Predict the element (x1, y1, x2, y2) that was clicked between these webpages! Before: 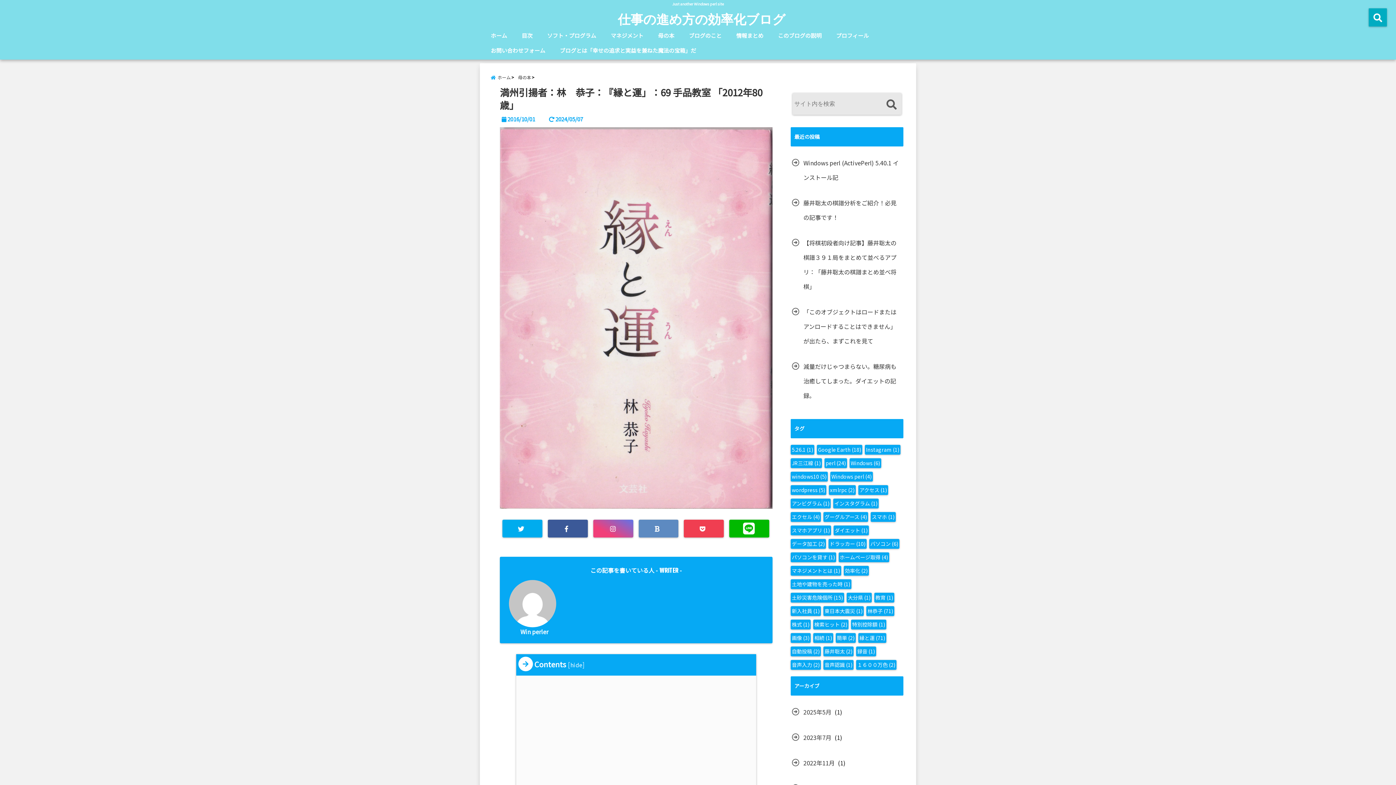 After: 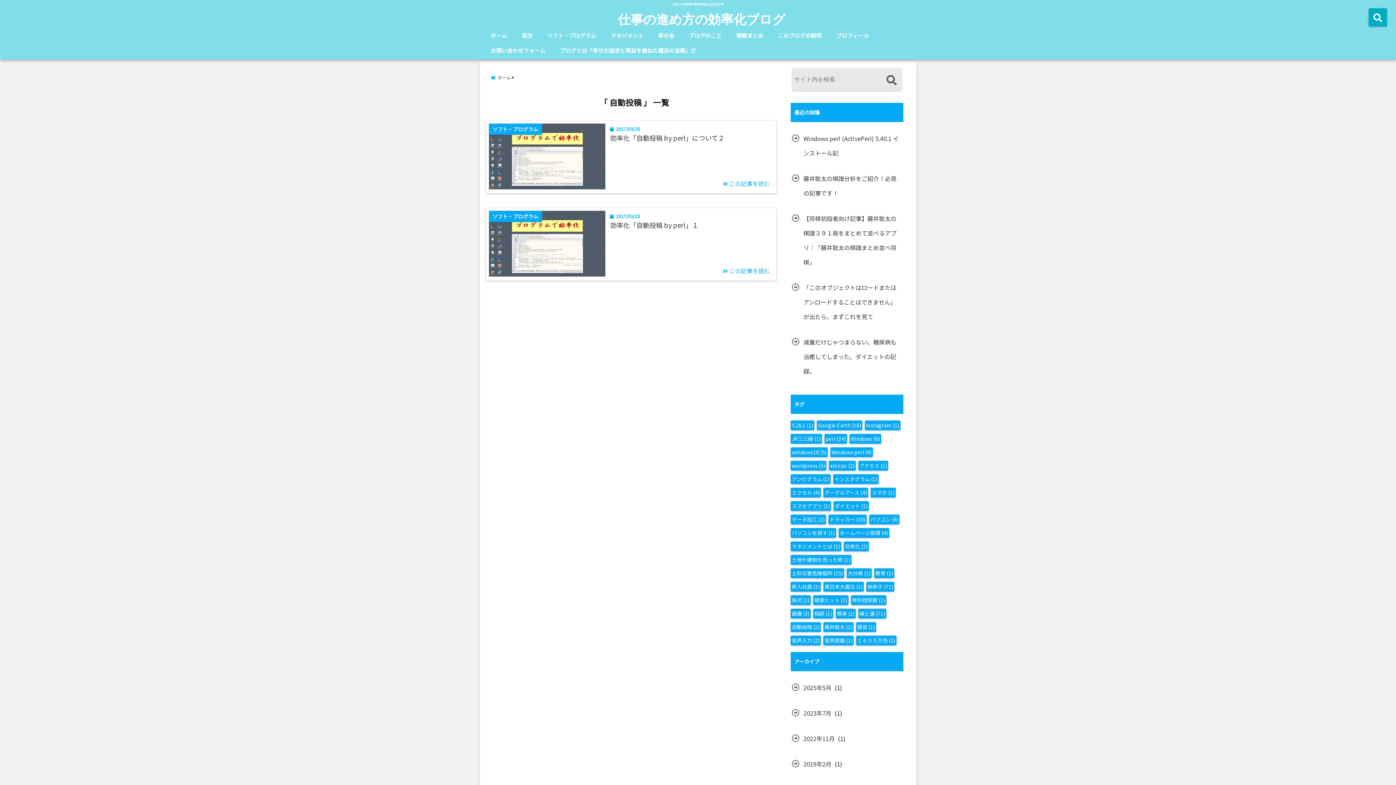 Action: bbox: (790, 646, 821, 656) label: 自動投稿 (2個の項目)